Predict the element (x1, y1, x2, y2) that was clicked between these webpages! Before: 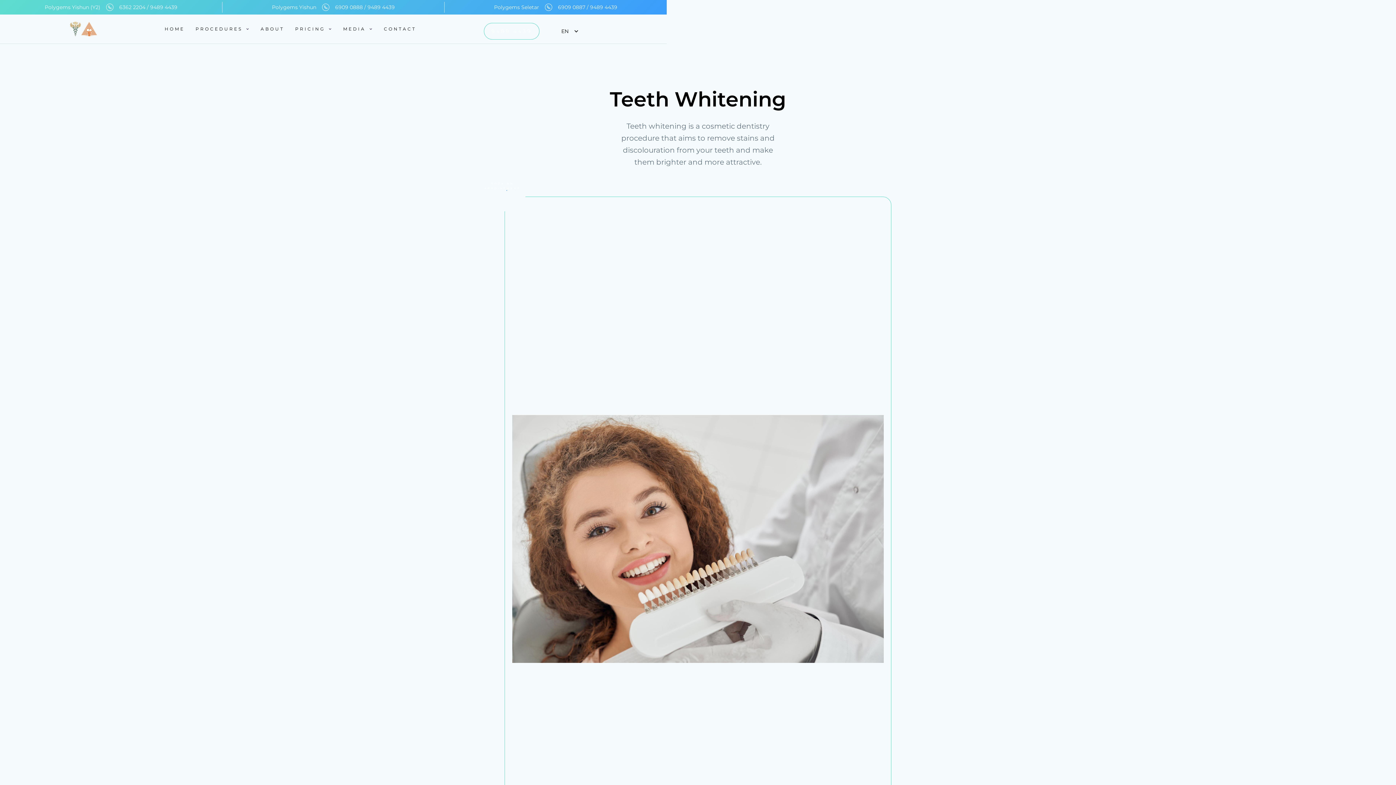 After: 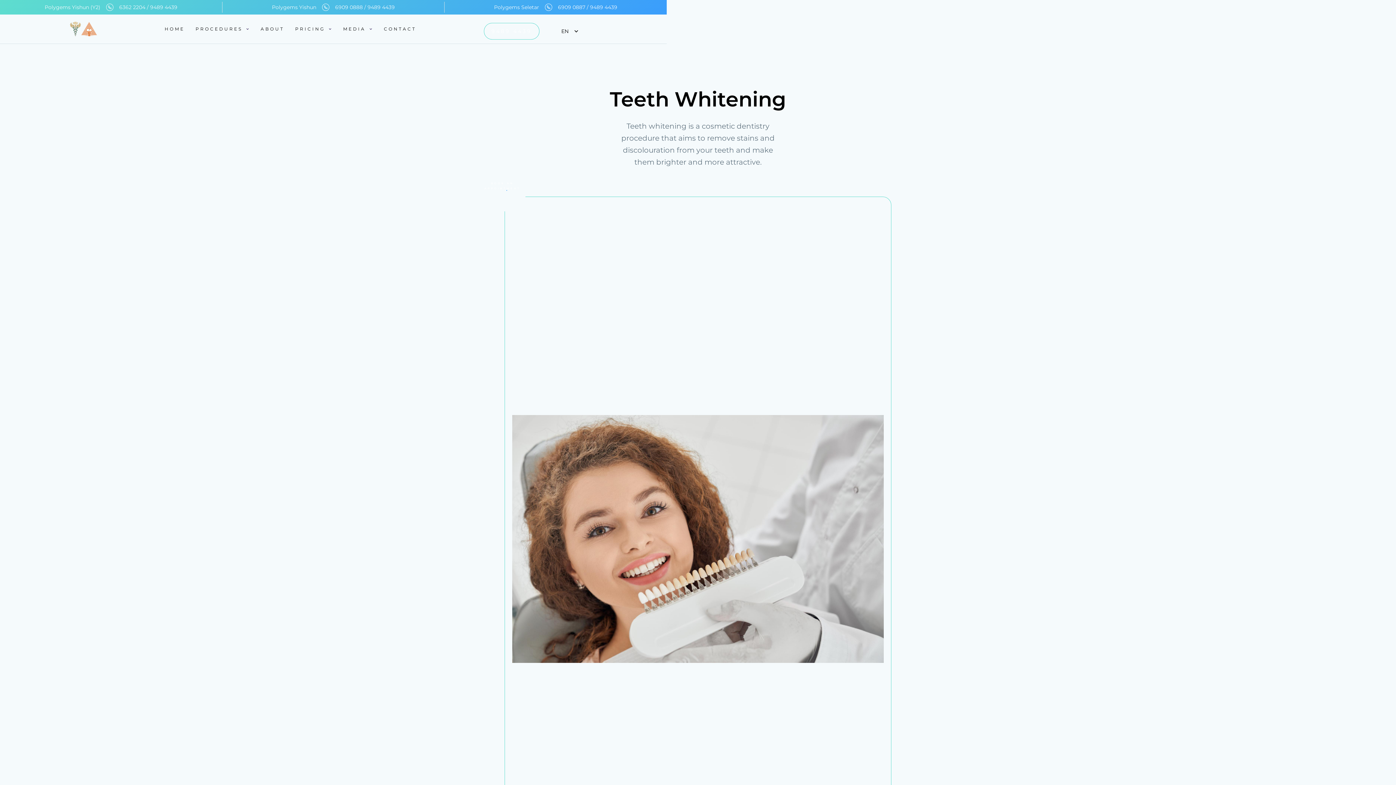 Action: label: Polygems Yishun (Y2)
6362 2204 / 9489 4439 bbox: (0, 0, 222, 14)